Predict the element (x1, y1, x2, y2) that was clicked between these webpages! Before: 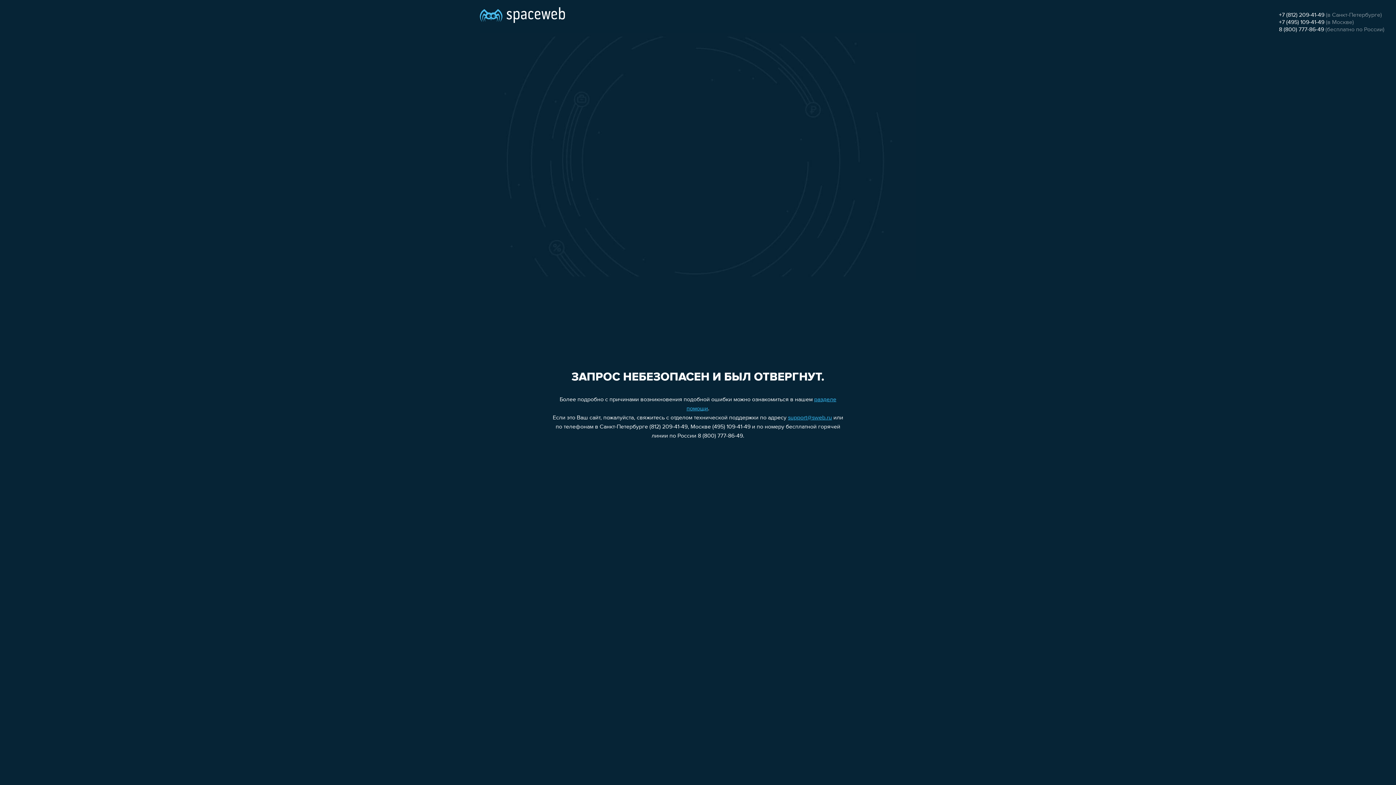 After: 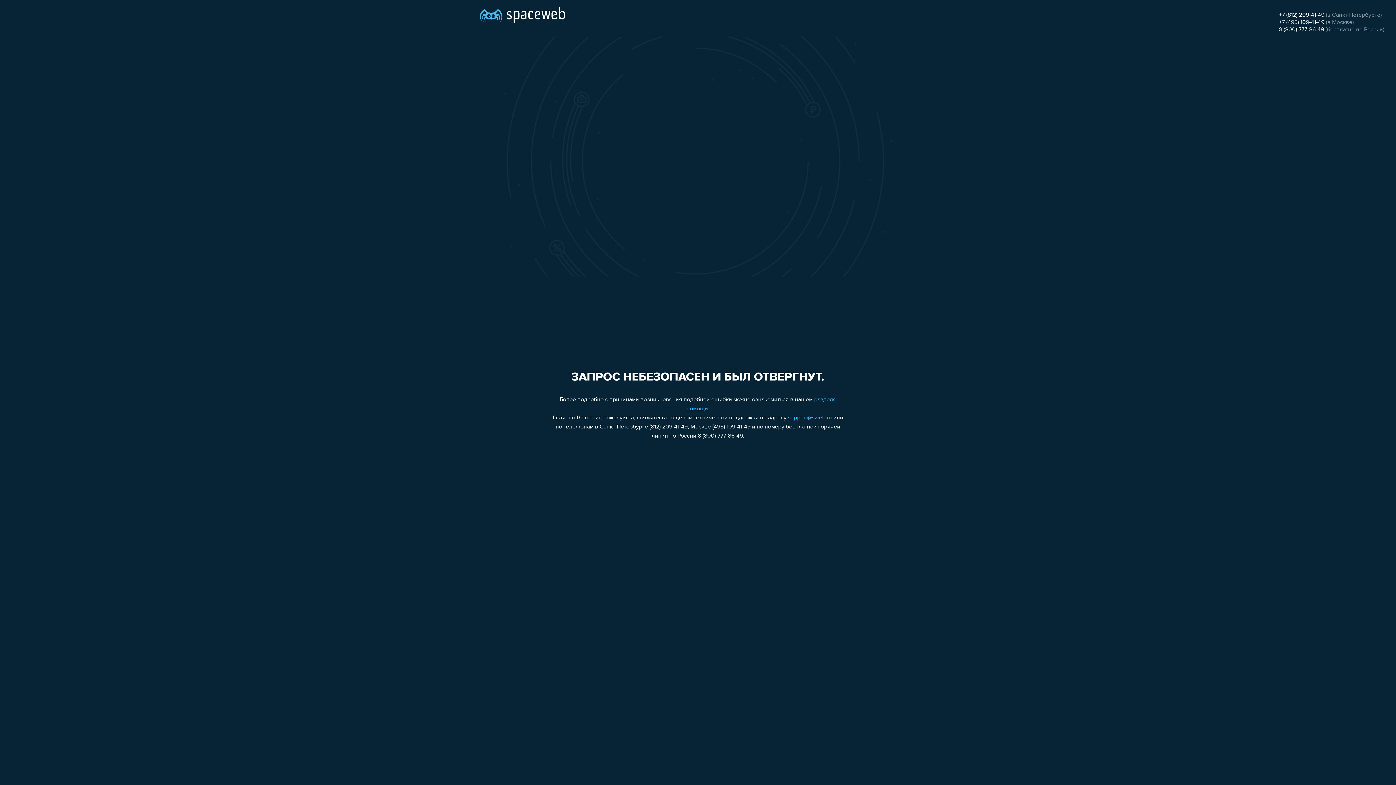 Action: bbox: (1279, 19, 1324, 25) label: +7 (495) 109-41-49